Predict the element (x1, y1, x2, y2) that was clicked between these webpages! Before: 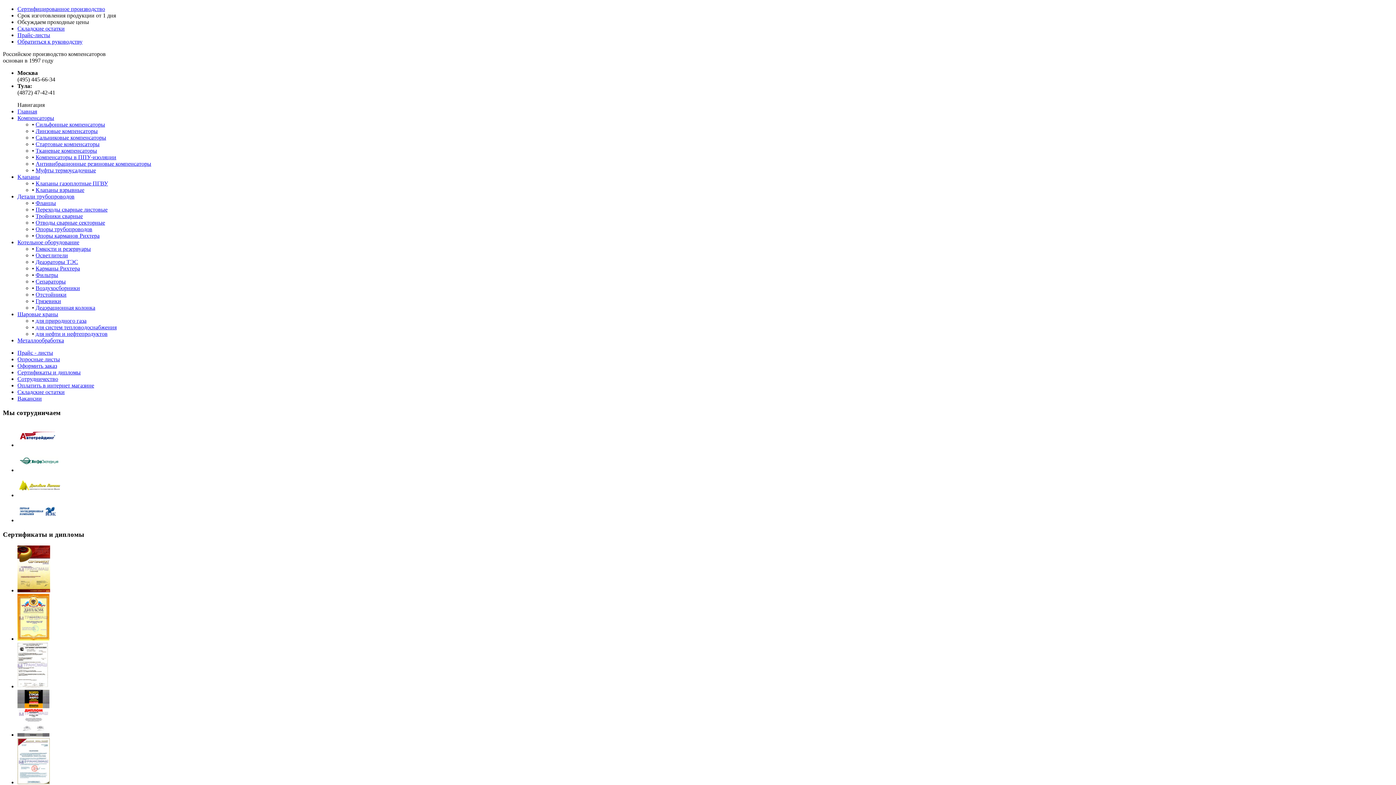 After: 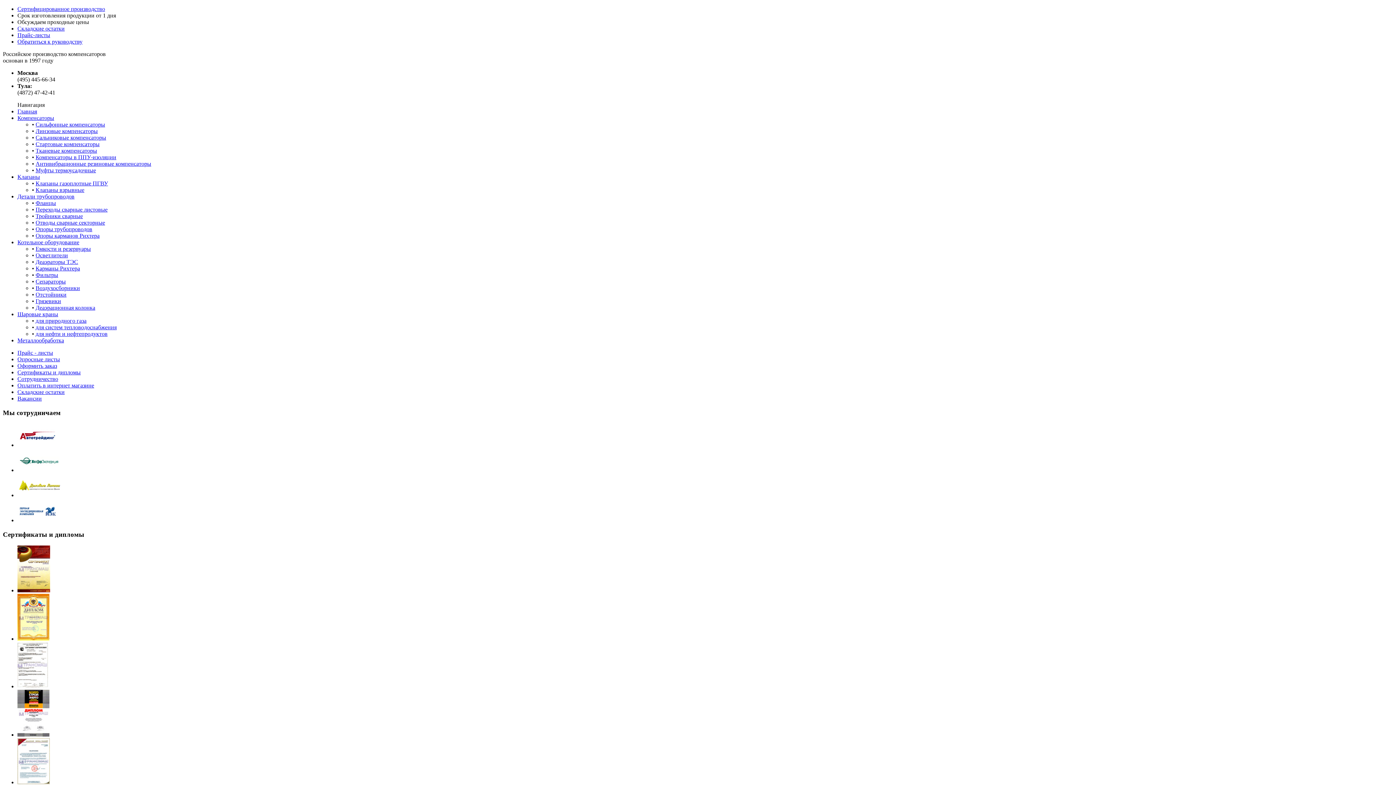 Action: bbox: (17, 389, 64, 395) label: Складские остатки